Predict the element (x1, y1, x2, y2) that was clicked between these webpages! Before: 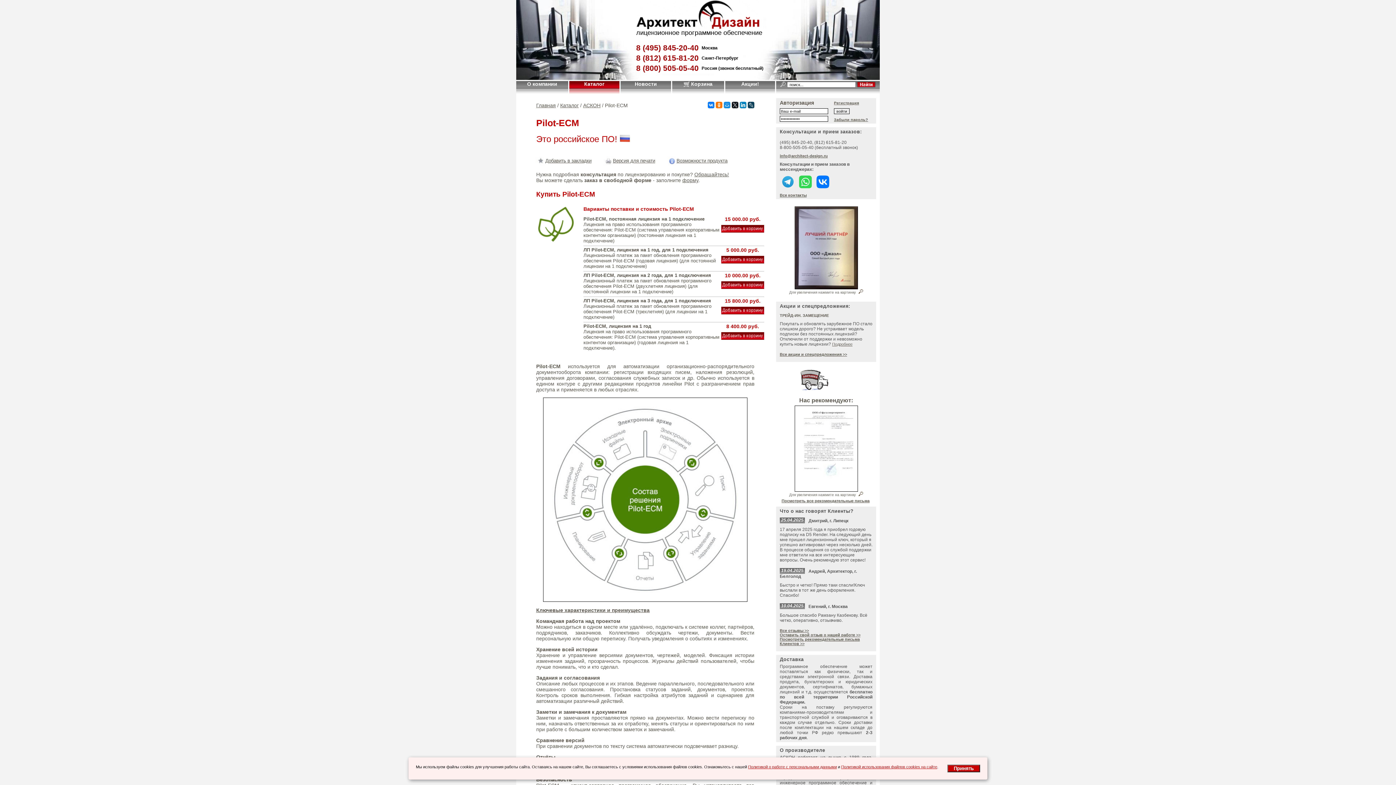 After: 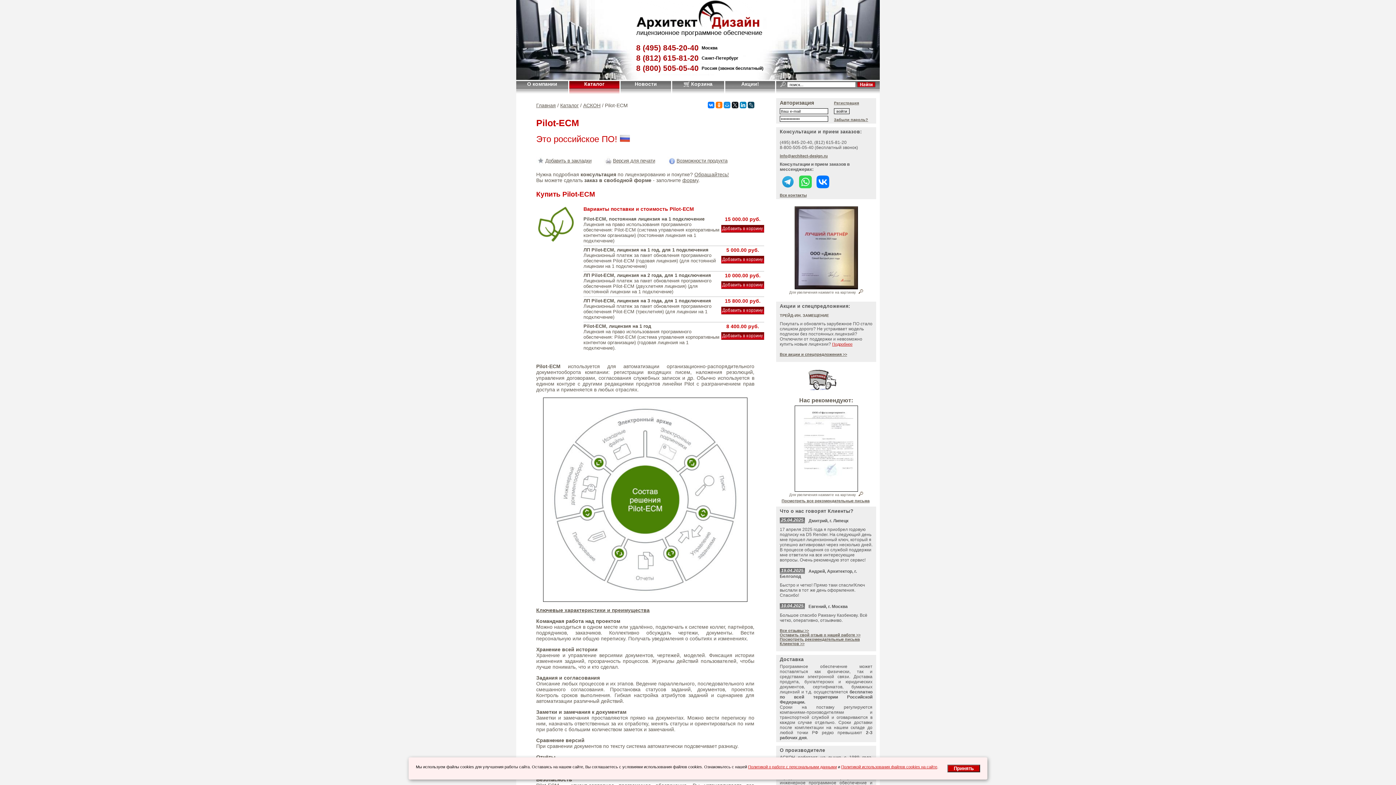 Action: bbox: (832, 342, 852, 346) label: Подробнее